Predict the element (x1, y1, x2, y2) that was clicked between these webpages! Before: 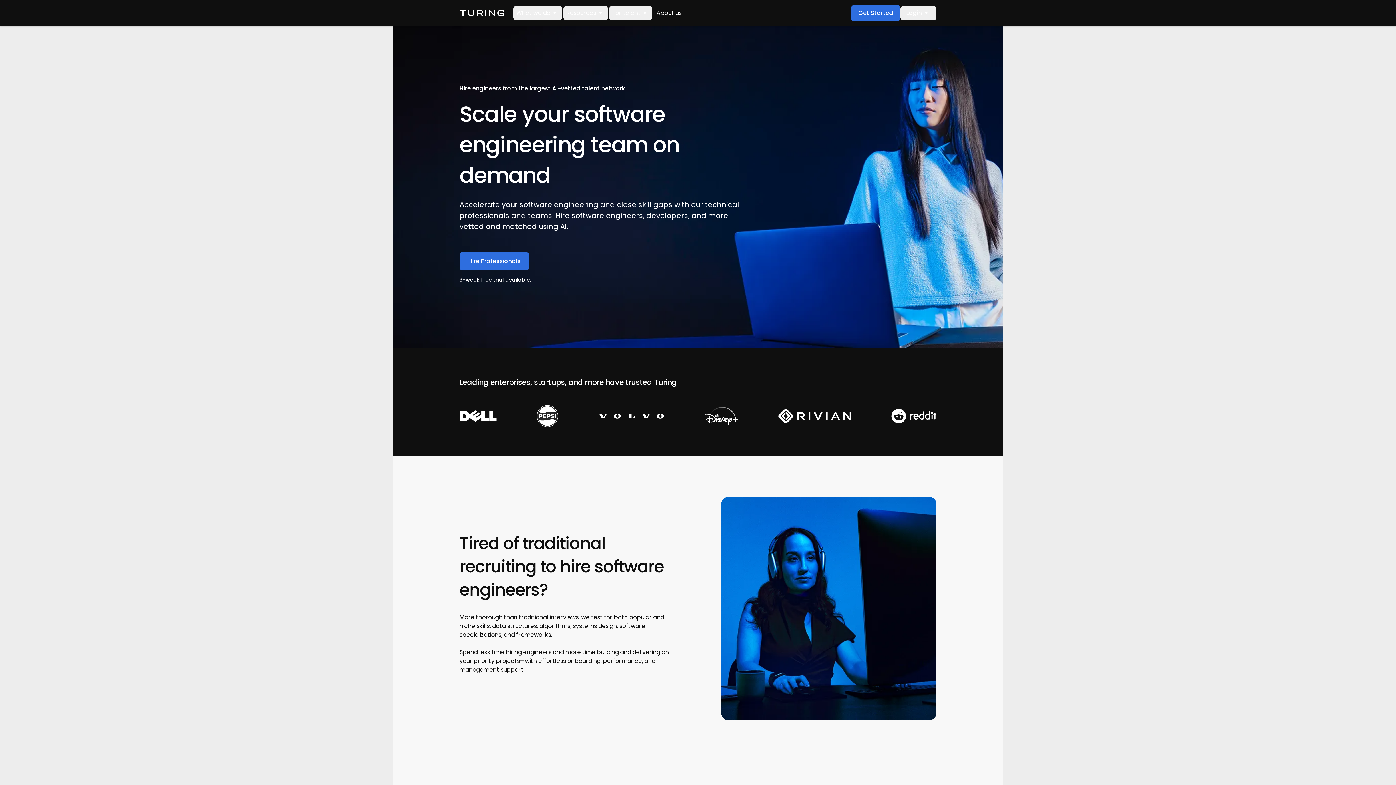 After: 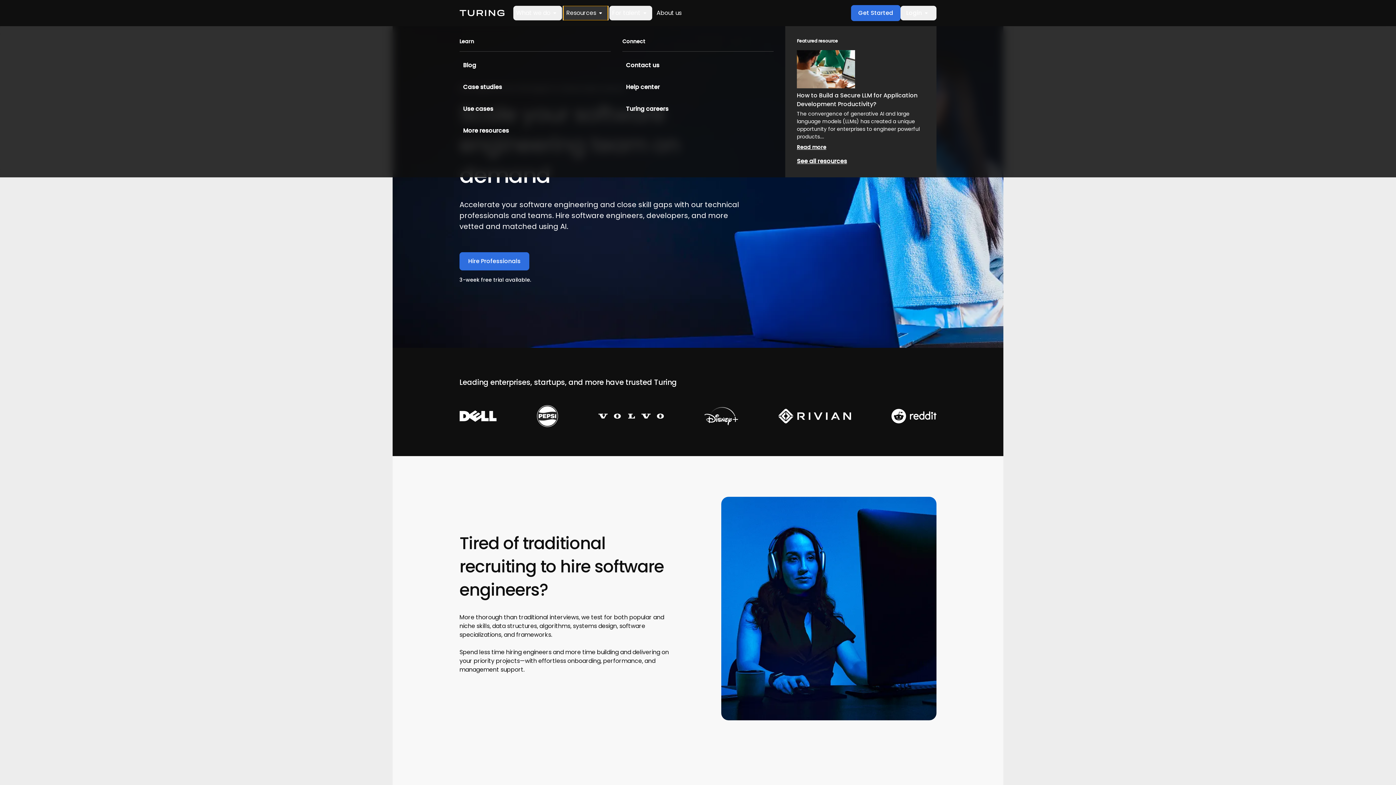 Action: bbox: (563, 5, 608, 20) label: Resources